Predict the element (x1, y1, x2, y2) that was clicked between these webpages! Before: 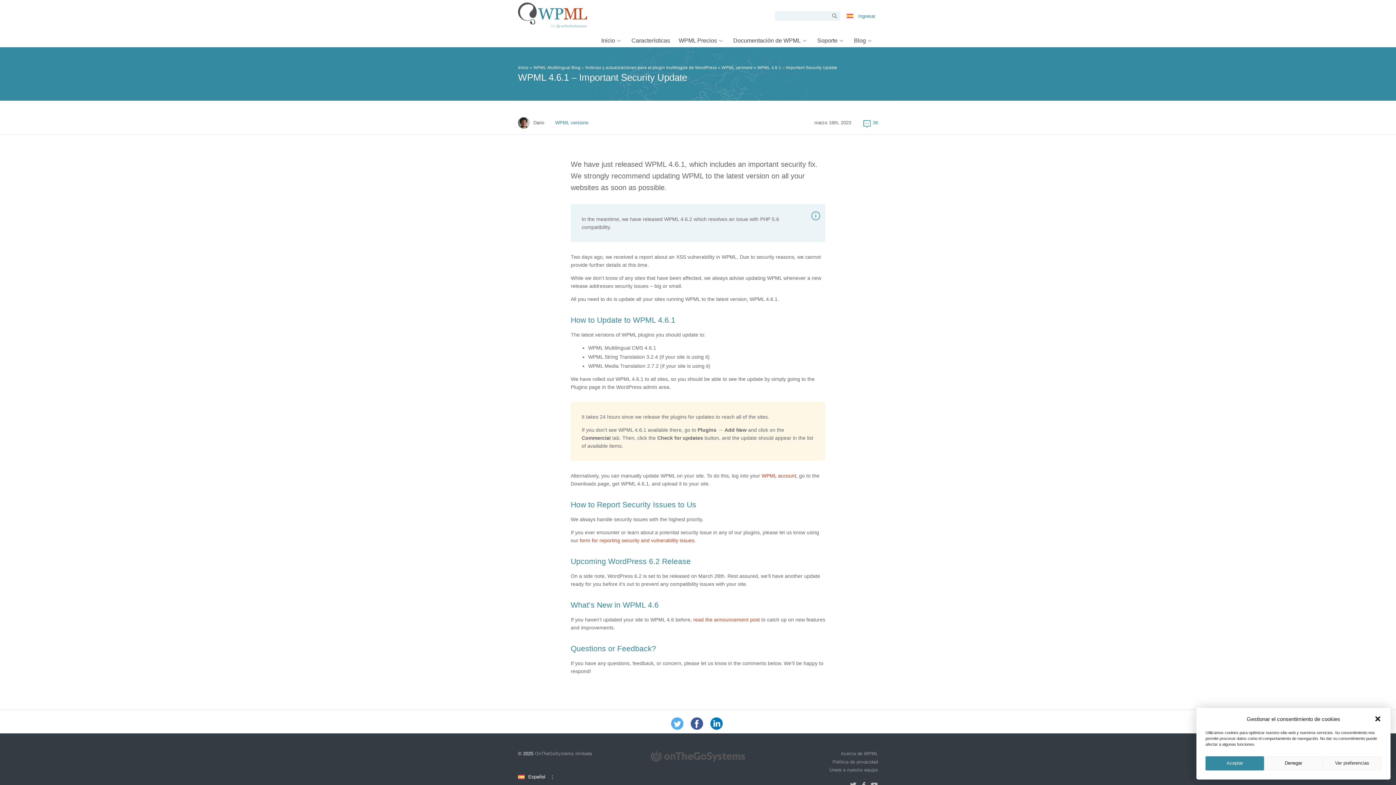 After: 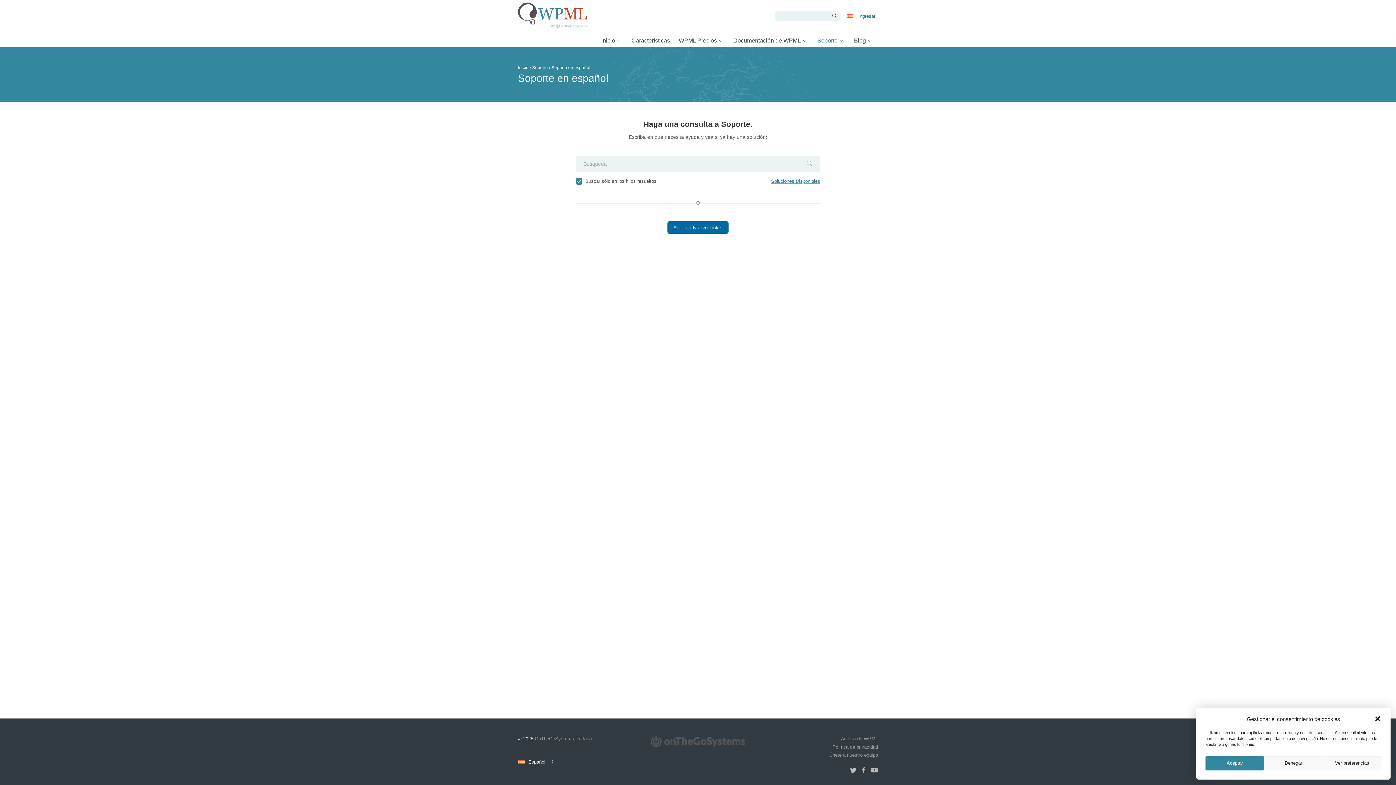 Action: label: Soporte bbox: (813, 33, 849, 47)